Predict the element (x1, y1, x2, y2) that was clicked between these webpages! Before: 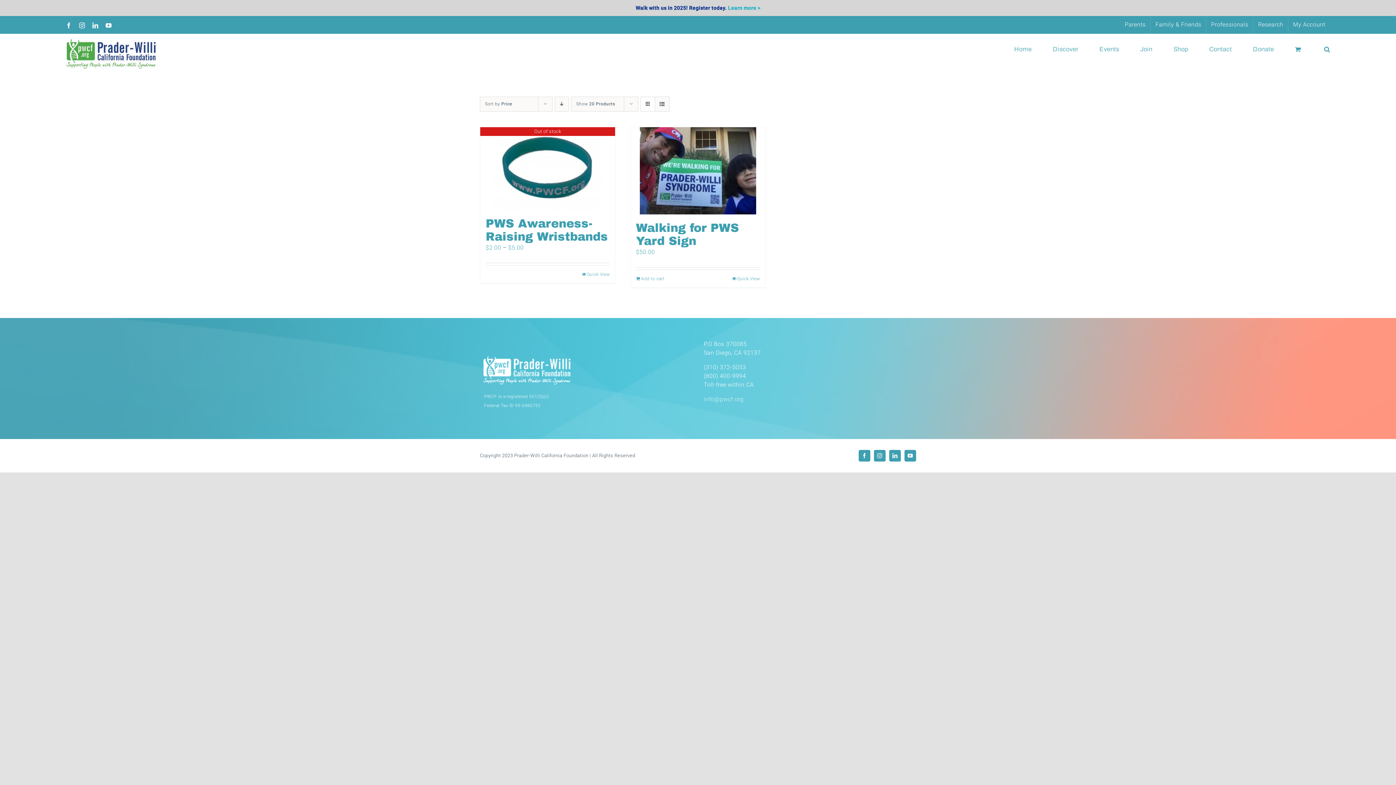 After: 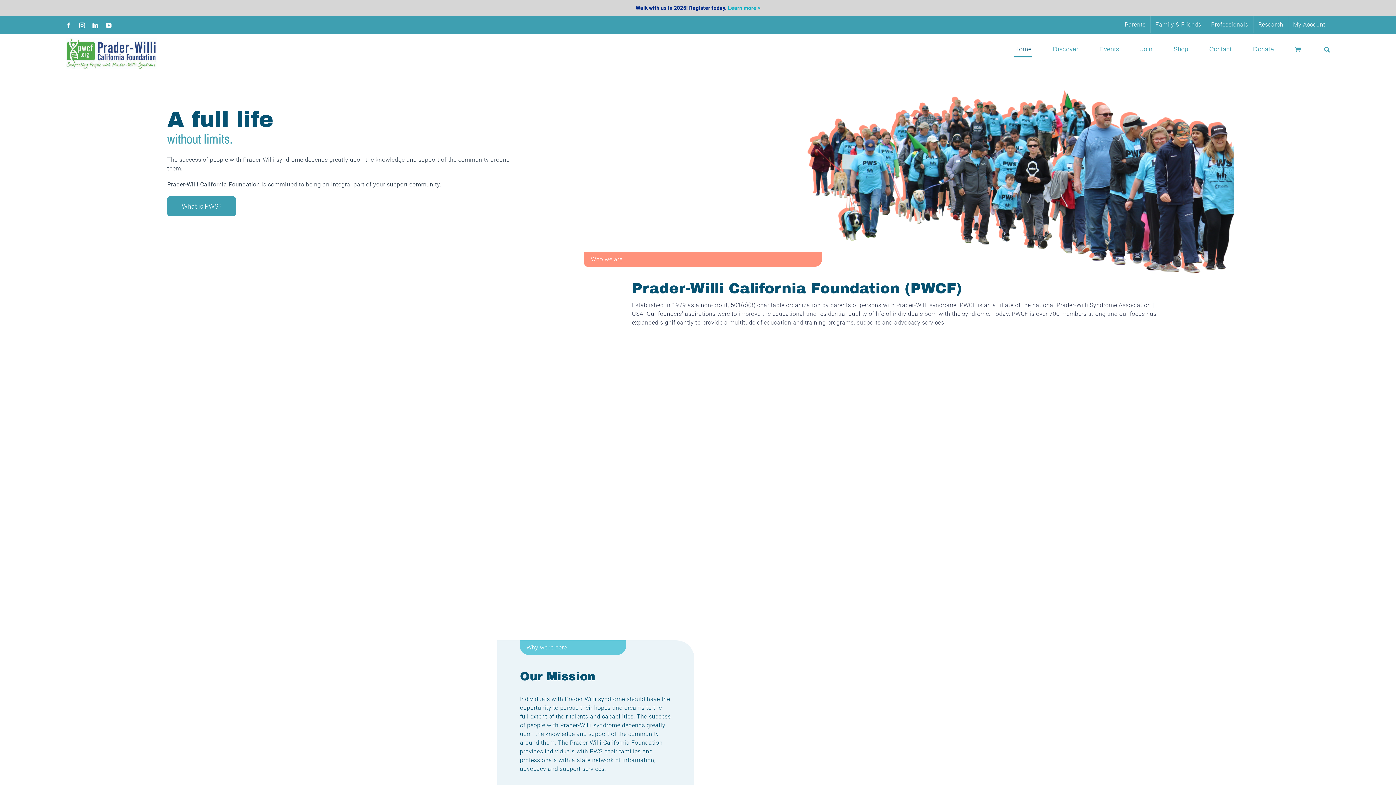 Action: bbox: (65, 38, 156, 69)